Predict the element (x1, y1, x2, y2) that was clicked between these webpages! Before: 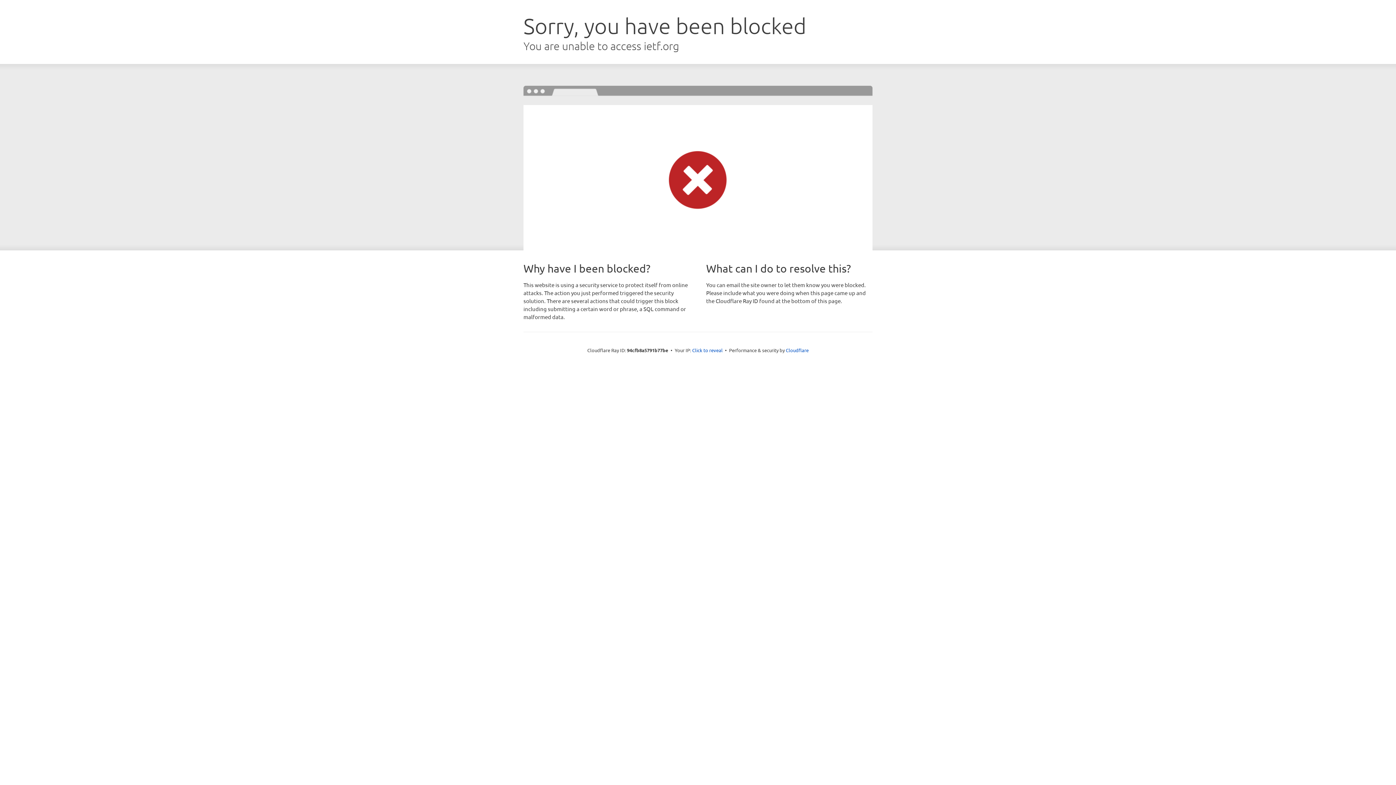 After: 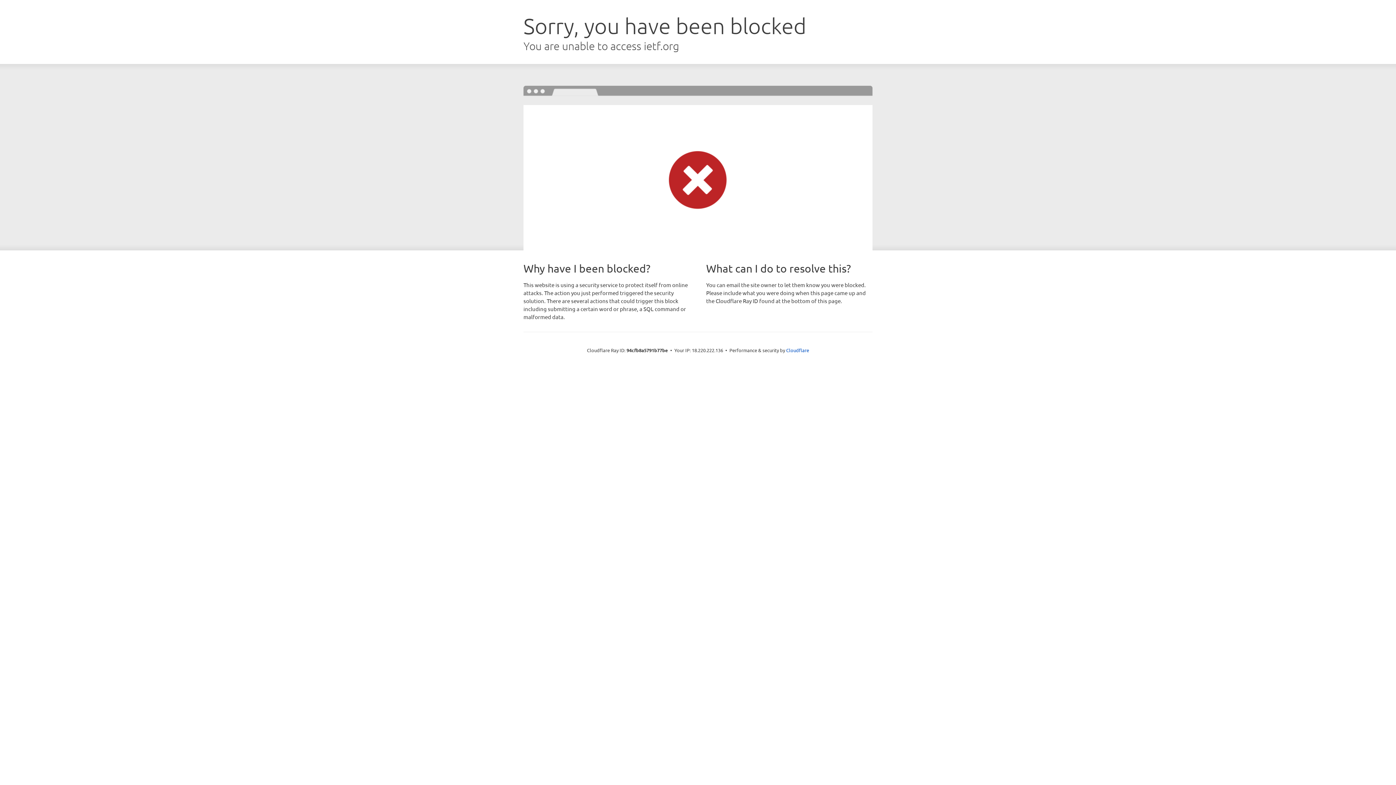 Action: bbox: (692, 346, 722, 353) label: Click to reveal